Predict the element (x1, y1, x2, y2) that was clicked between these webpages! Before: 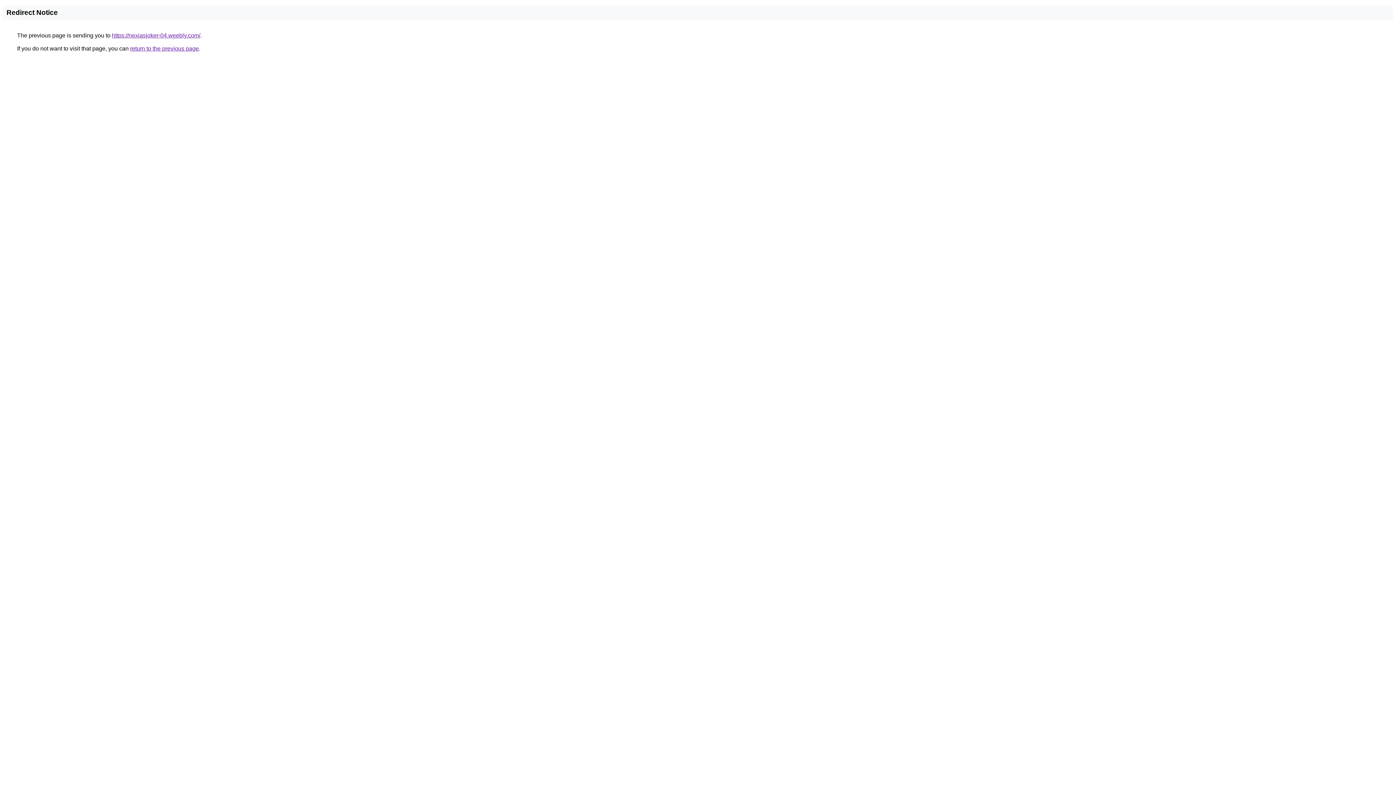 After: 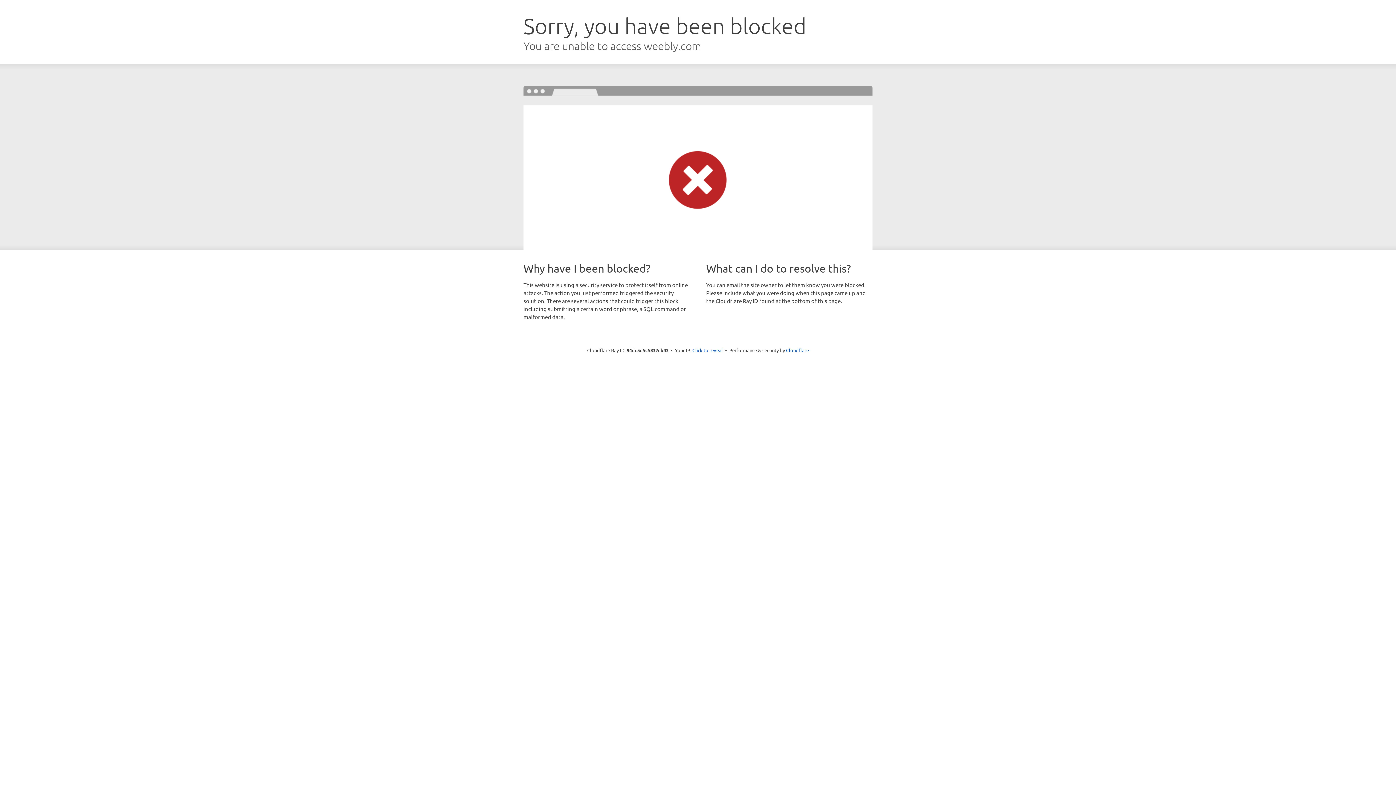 Action: bbox: (112, 32, 200, 38) label: https://nexiasjoker-04.weebly.com/